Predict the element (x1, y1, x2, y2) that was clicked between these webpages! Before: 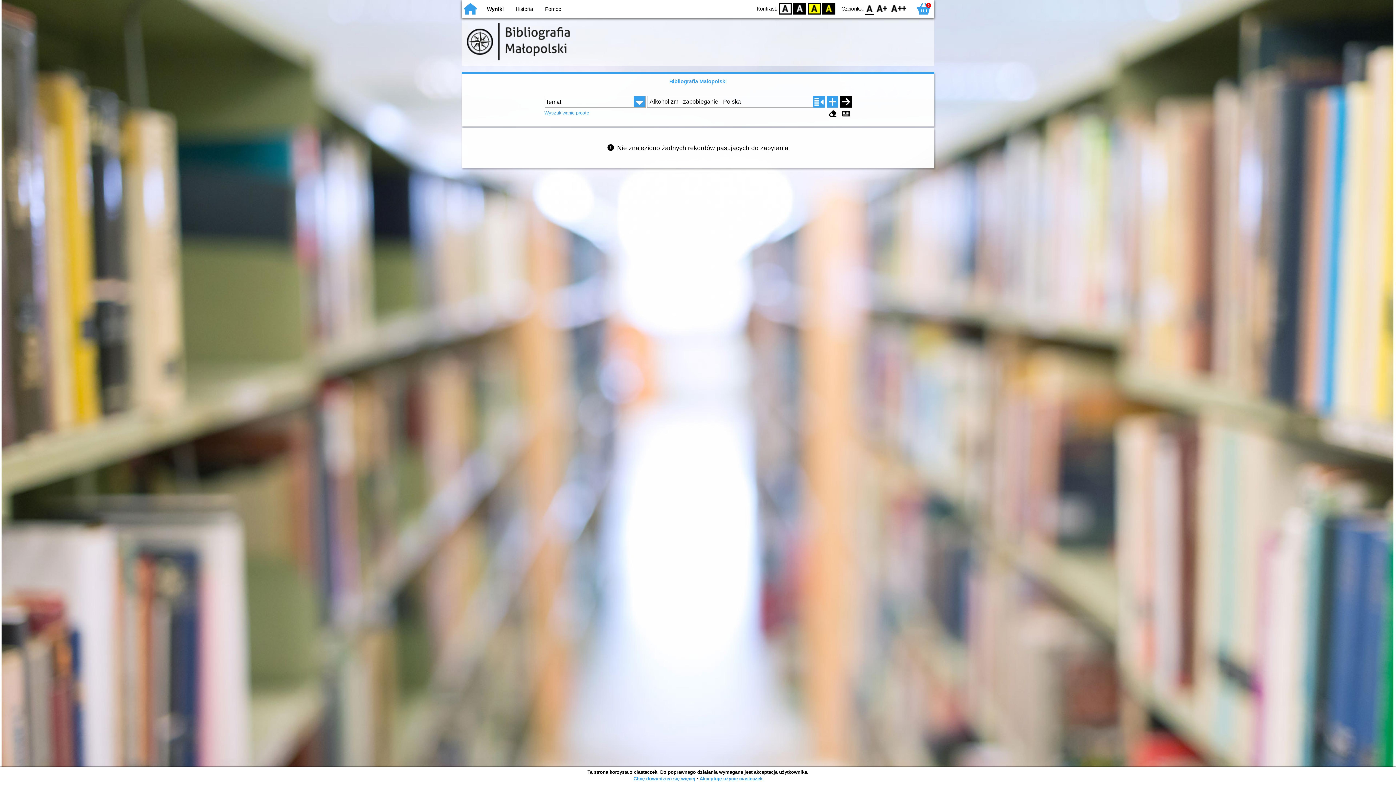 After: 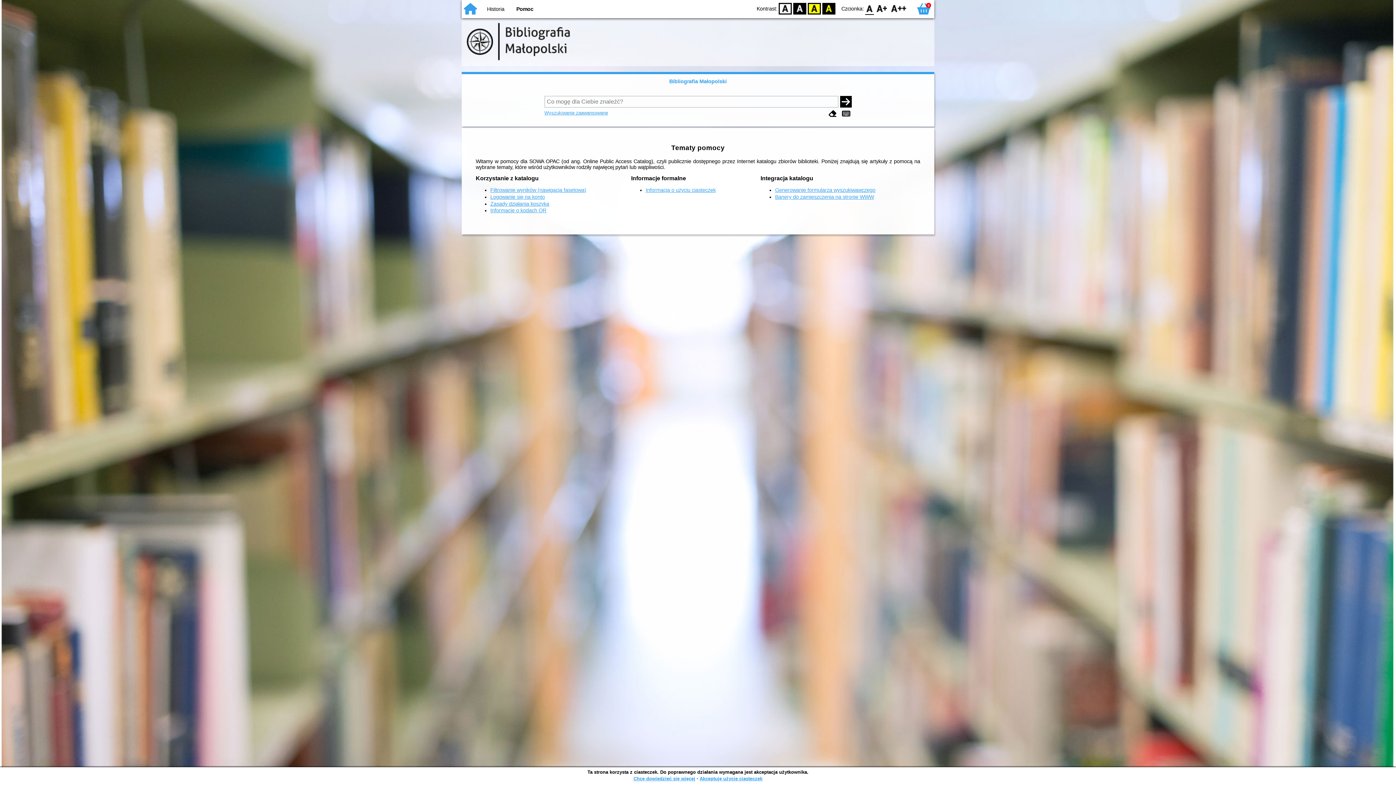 Action: label: Pomoc bbox: (545, 6, 561, 12)